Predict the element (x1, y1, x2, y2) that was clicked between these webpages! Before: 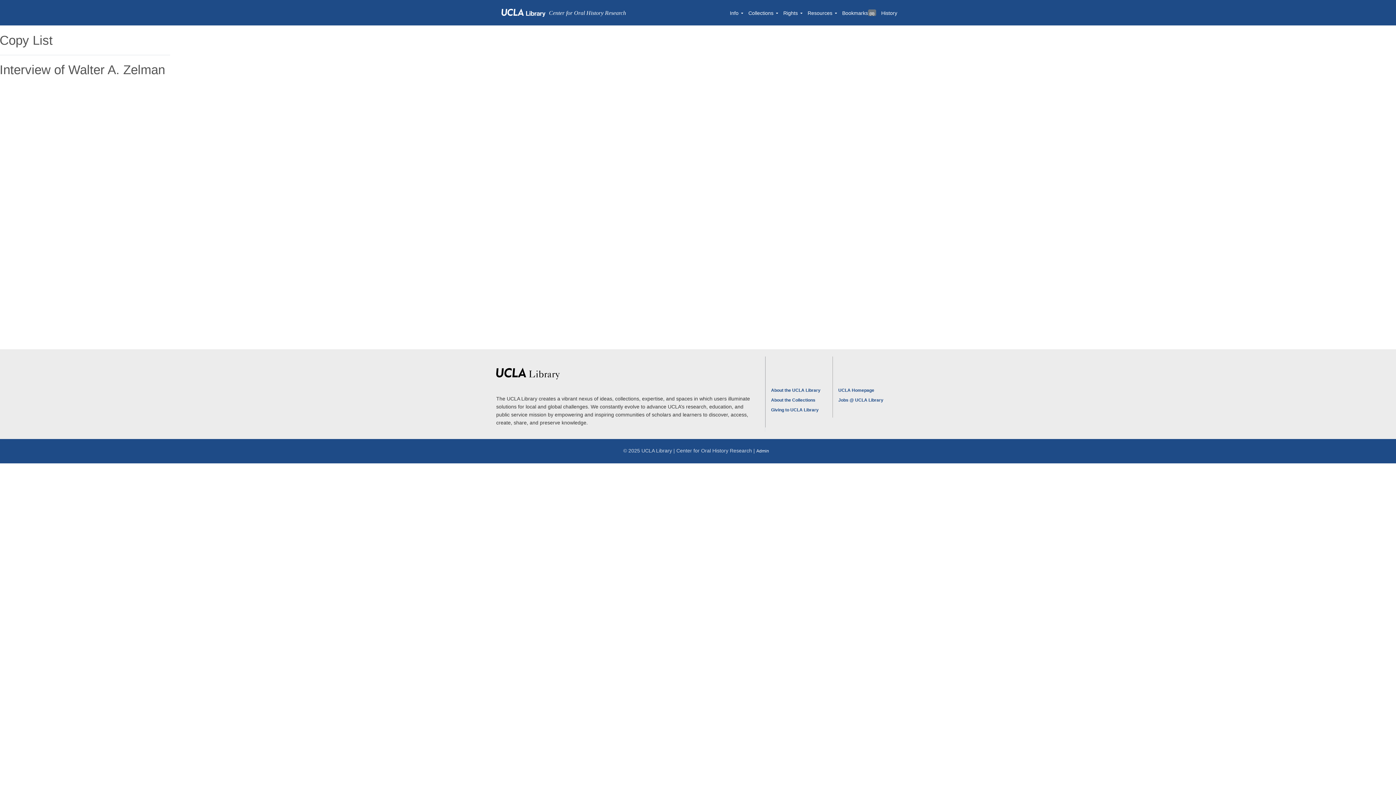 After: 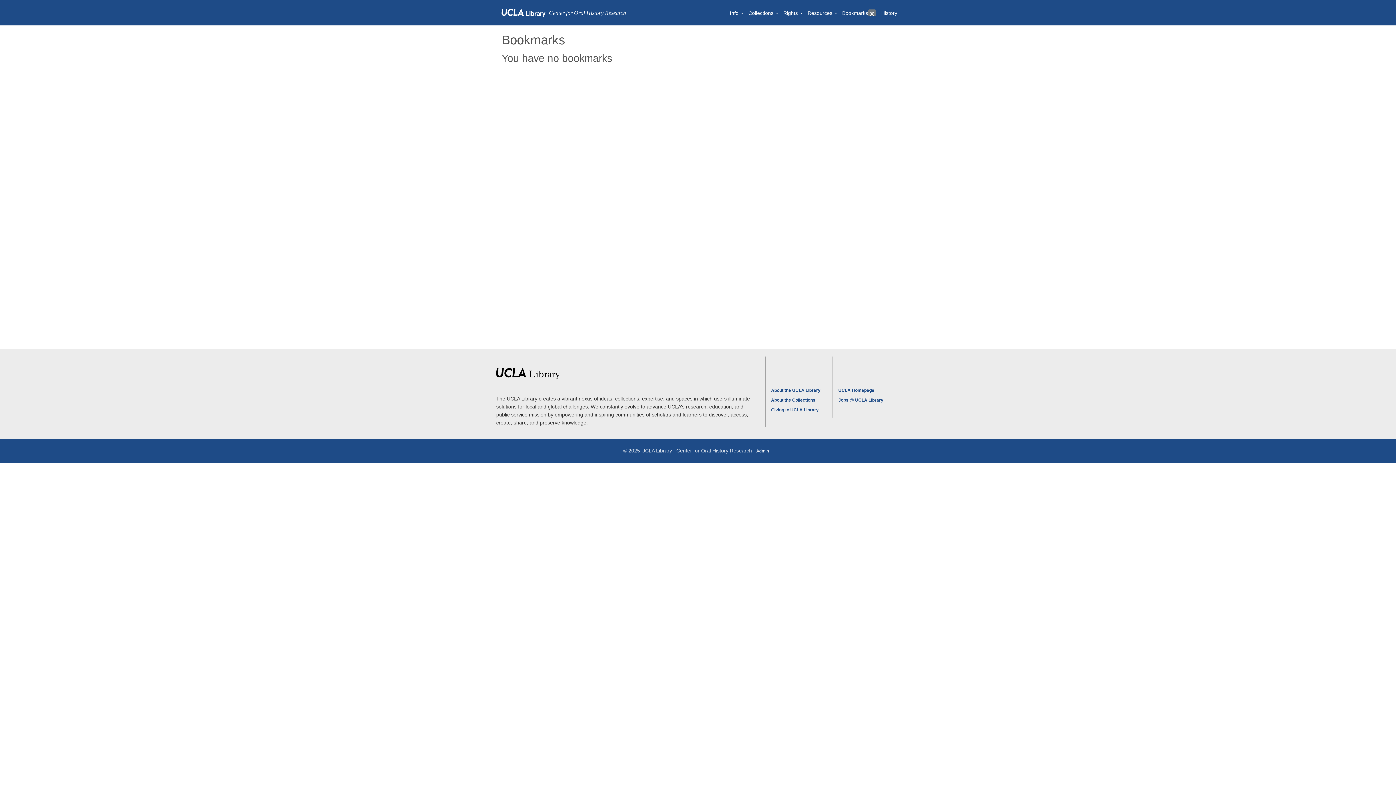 Action: label: Bookmarks
0 bbox: (839, 2, 878, 22)